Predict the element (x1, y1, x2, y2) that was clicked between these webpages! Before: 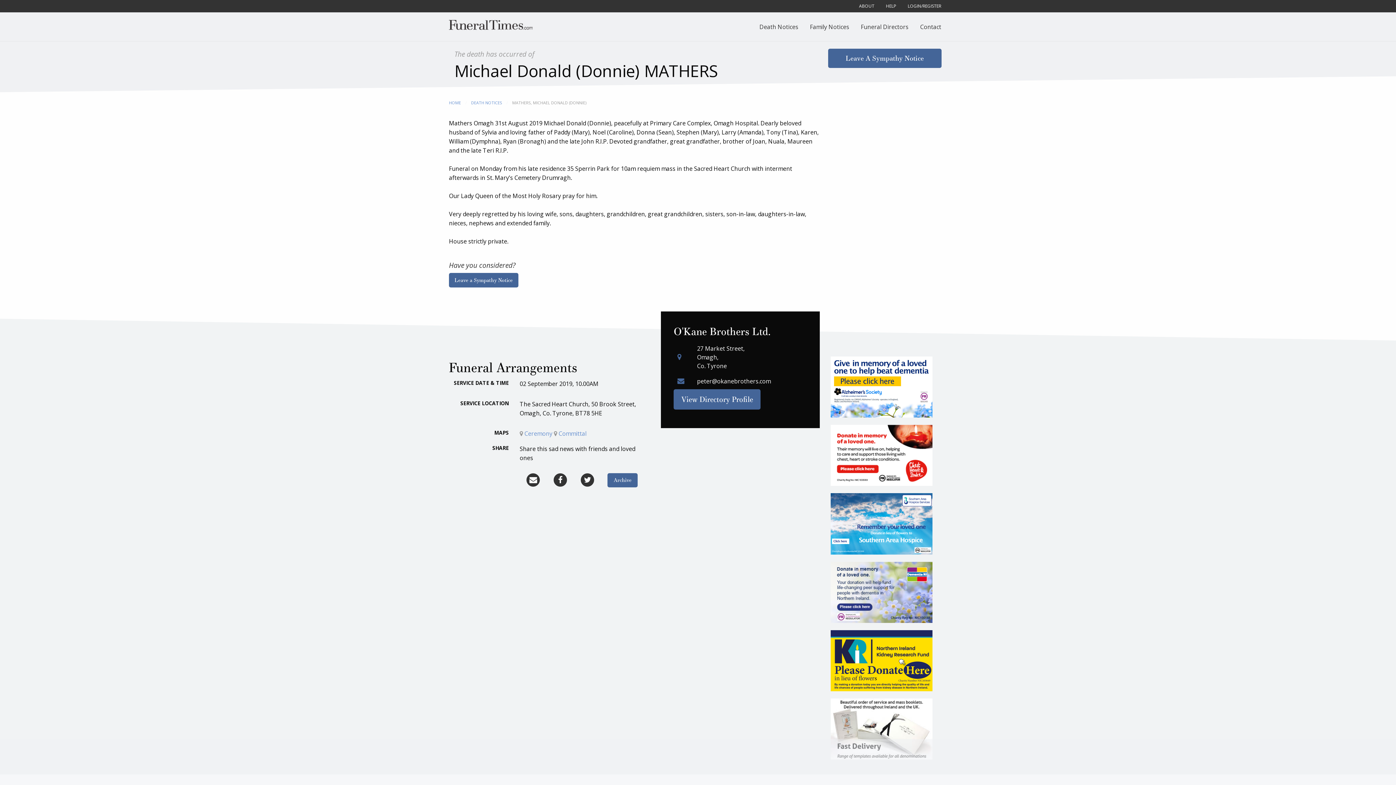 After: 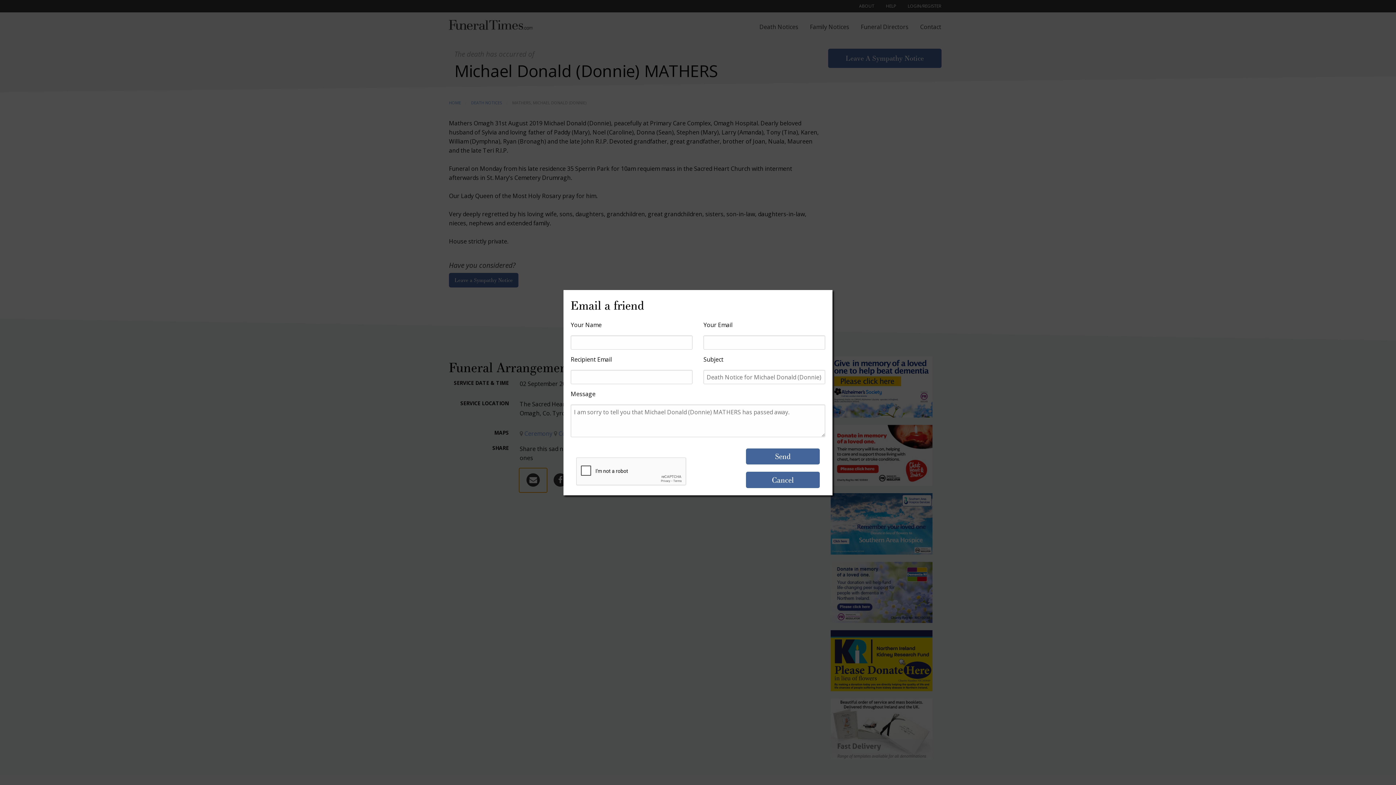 Action: bbox: (519, 468, 546, 492)